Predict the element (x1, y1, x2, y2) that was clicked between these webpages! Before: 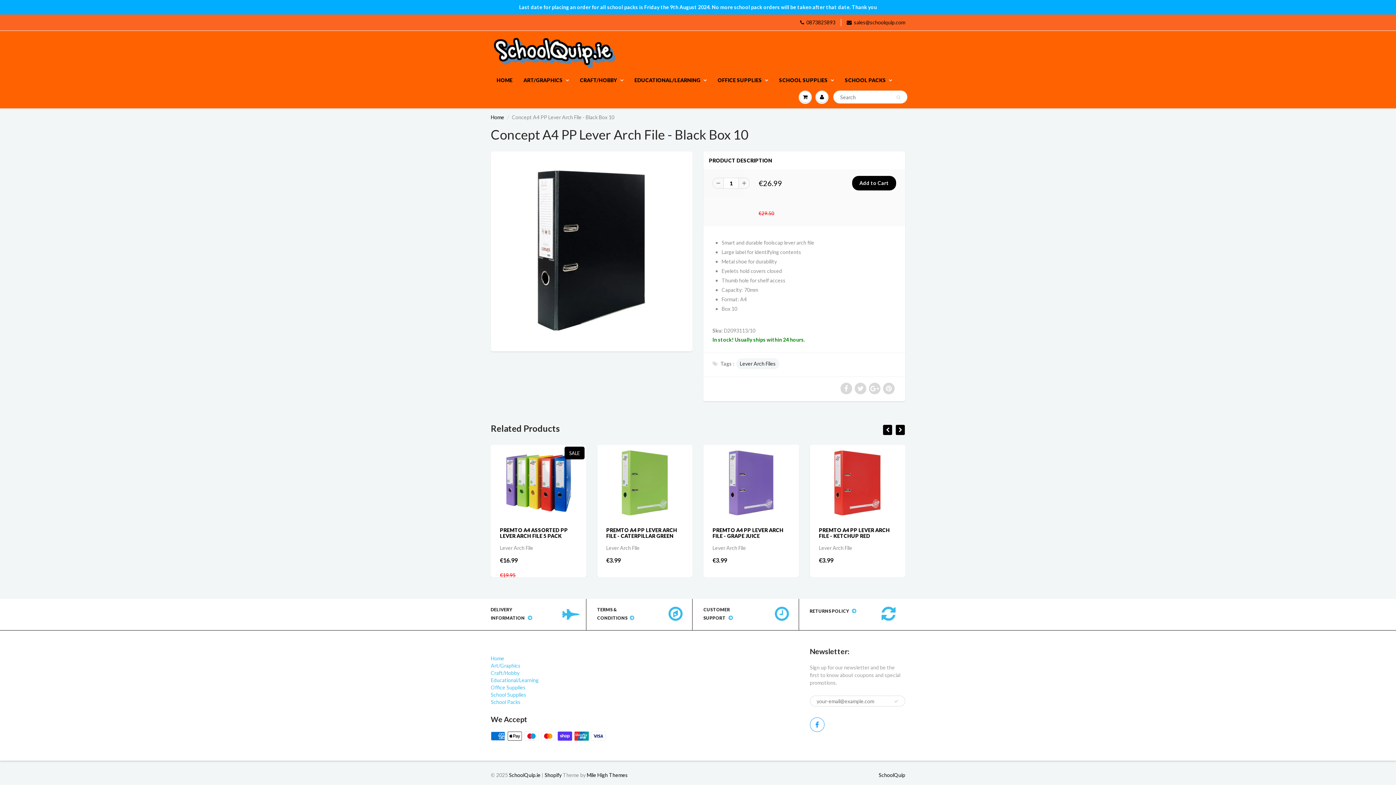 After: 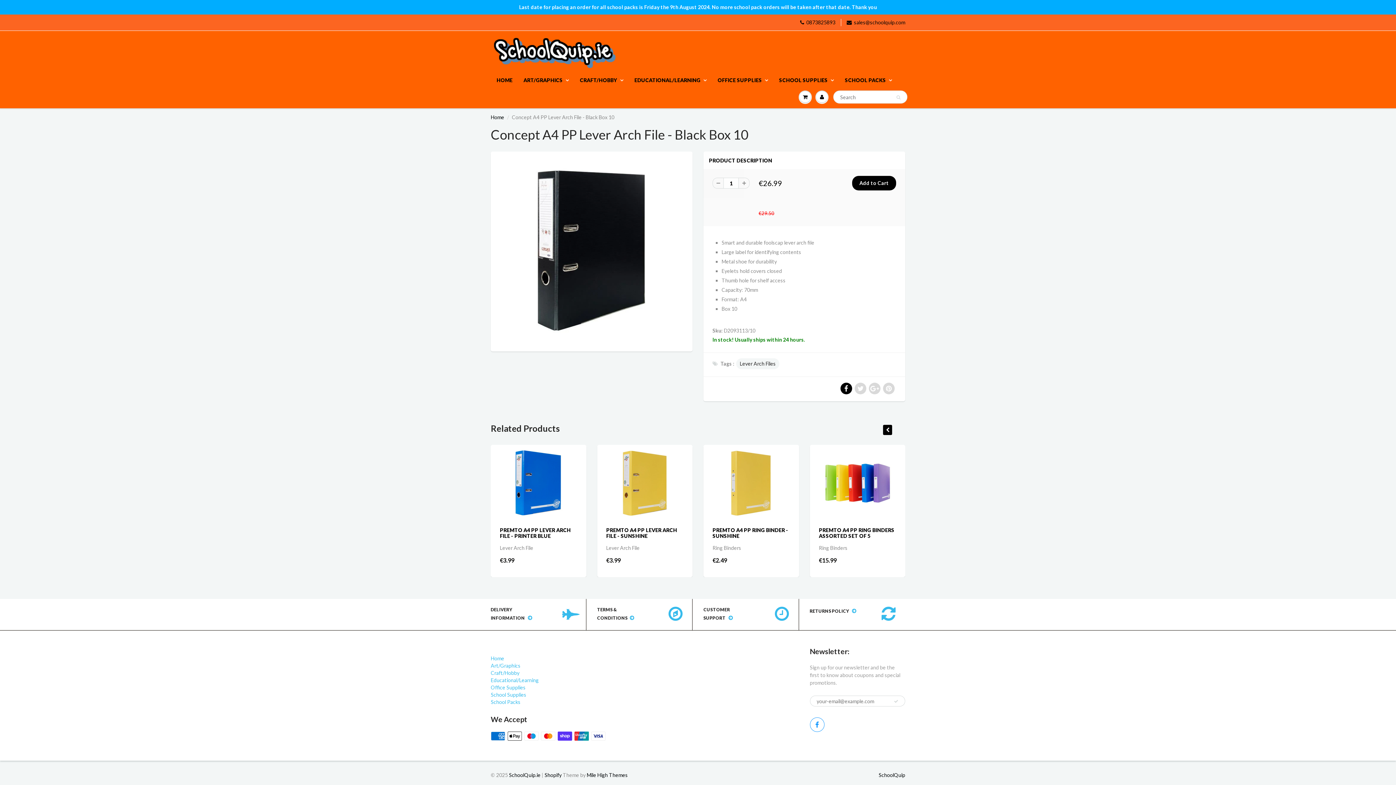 Action: bbox: (840, 382, 852, 394)